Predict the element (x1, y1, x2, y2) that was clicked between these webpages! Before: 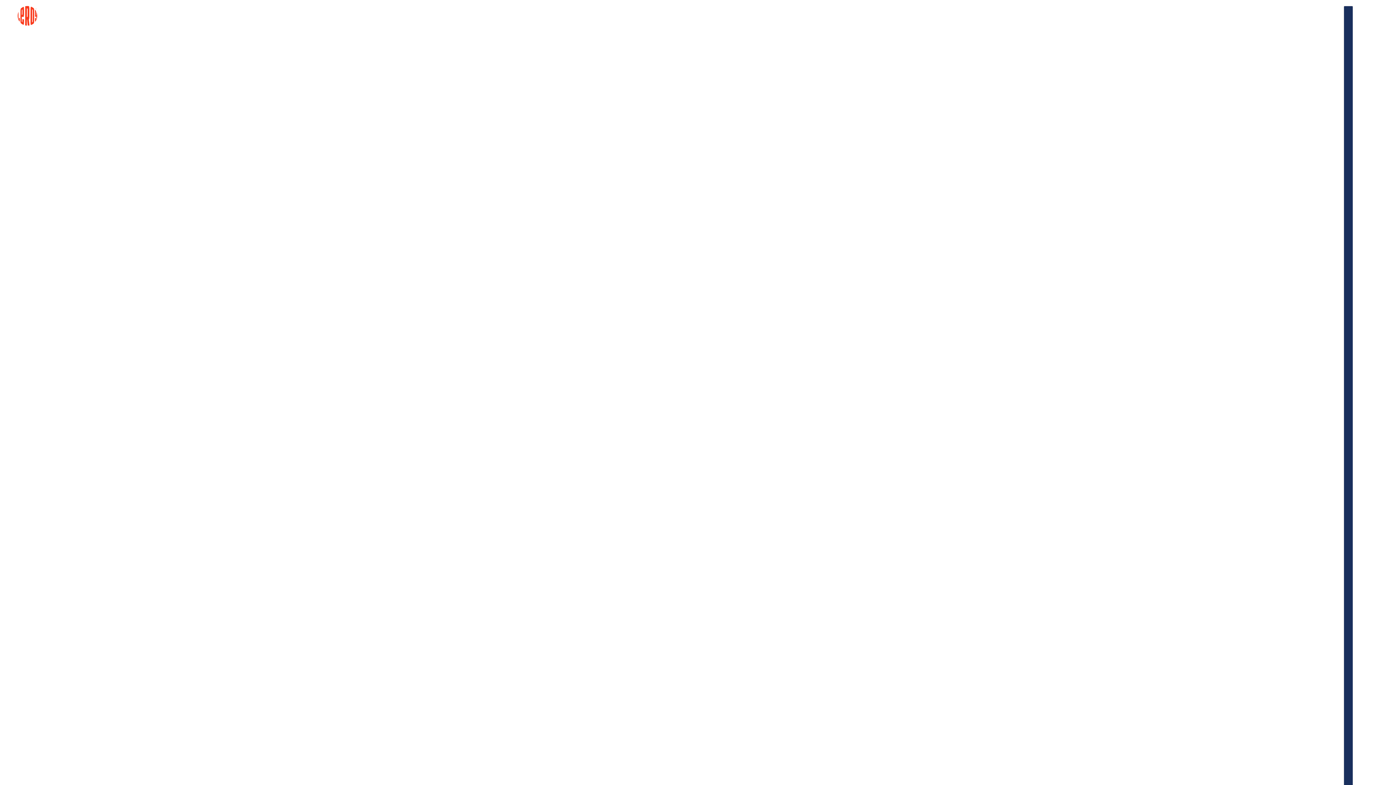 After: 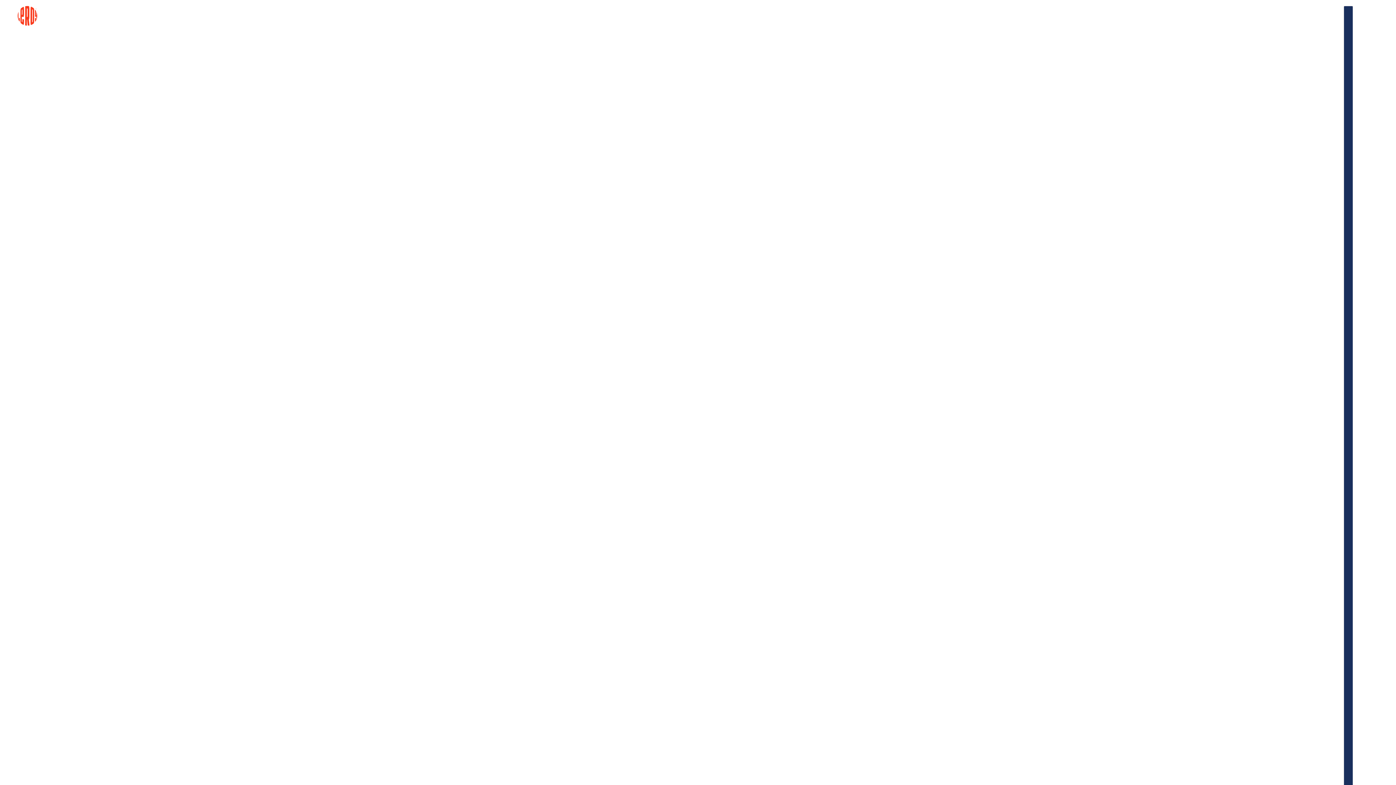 Action: bbox: (17, 5, 37, 25)